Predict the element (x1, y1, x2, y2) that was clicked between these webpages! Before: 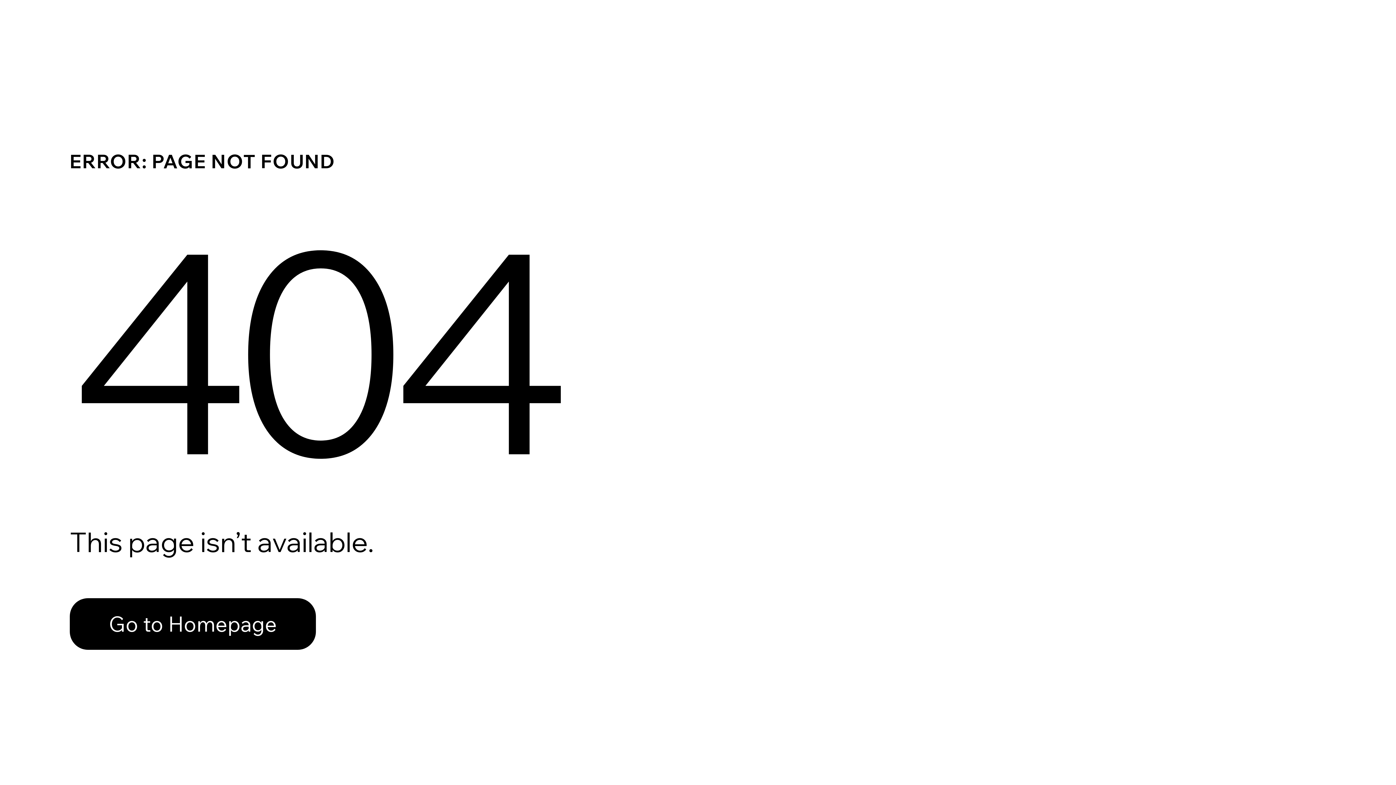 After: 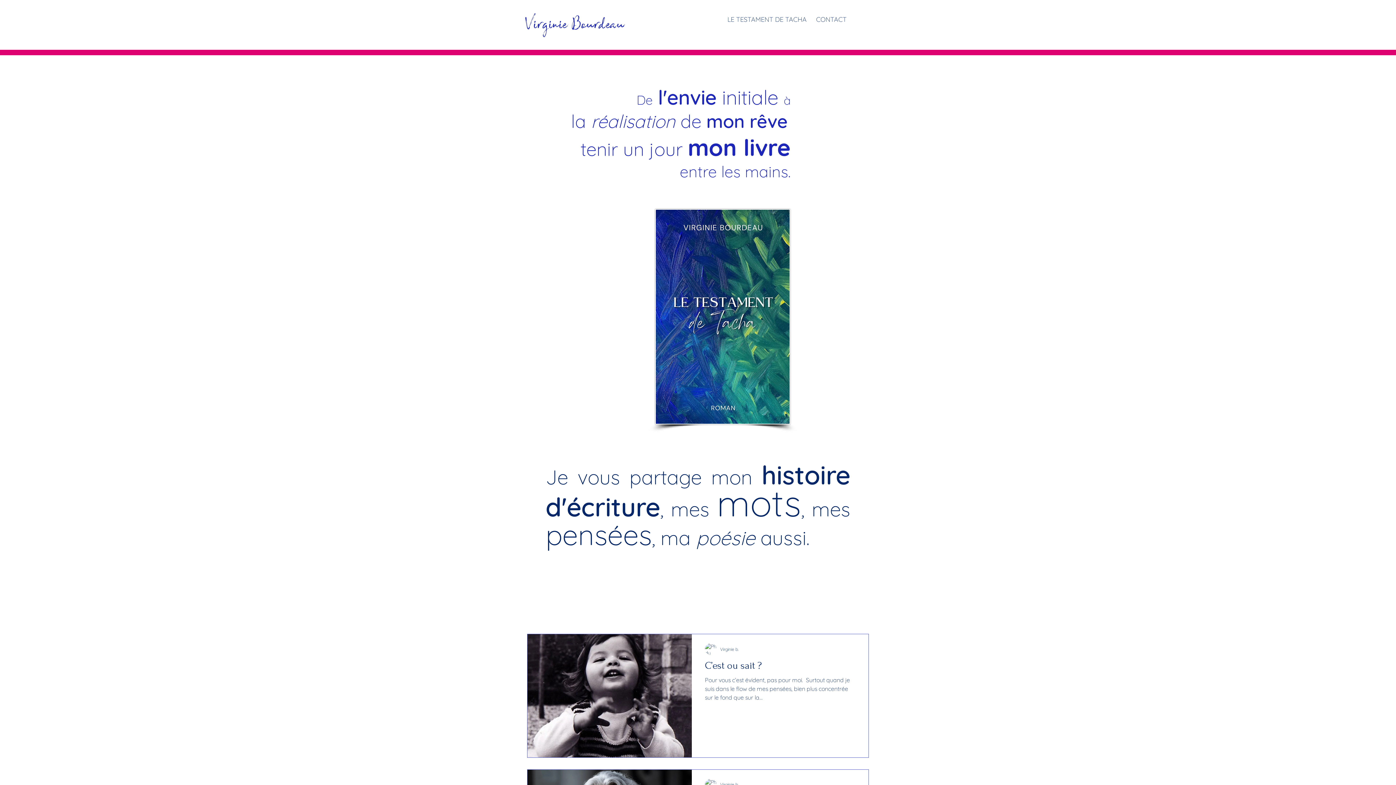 Action: label: Go to Homepage bbox: (69, 598, 316, 650)